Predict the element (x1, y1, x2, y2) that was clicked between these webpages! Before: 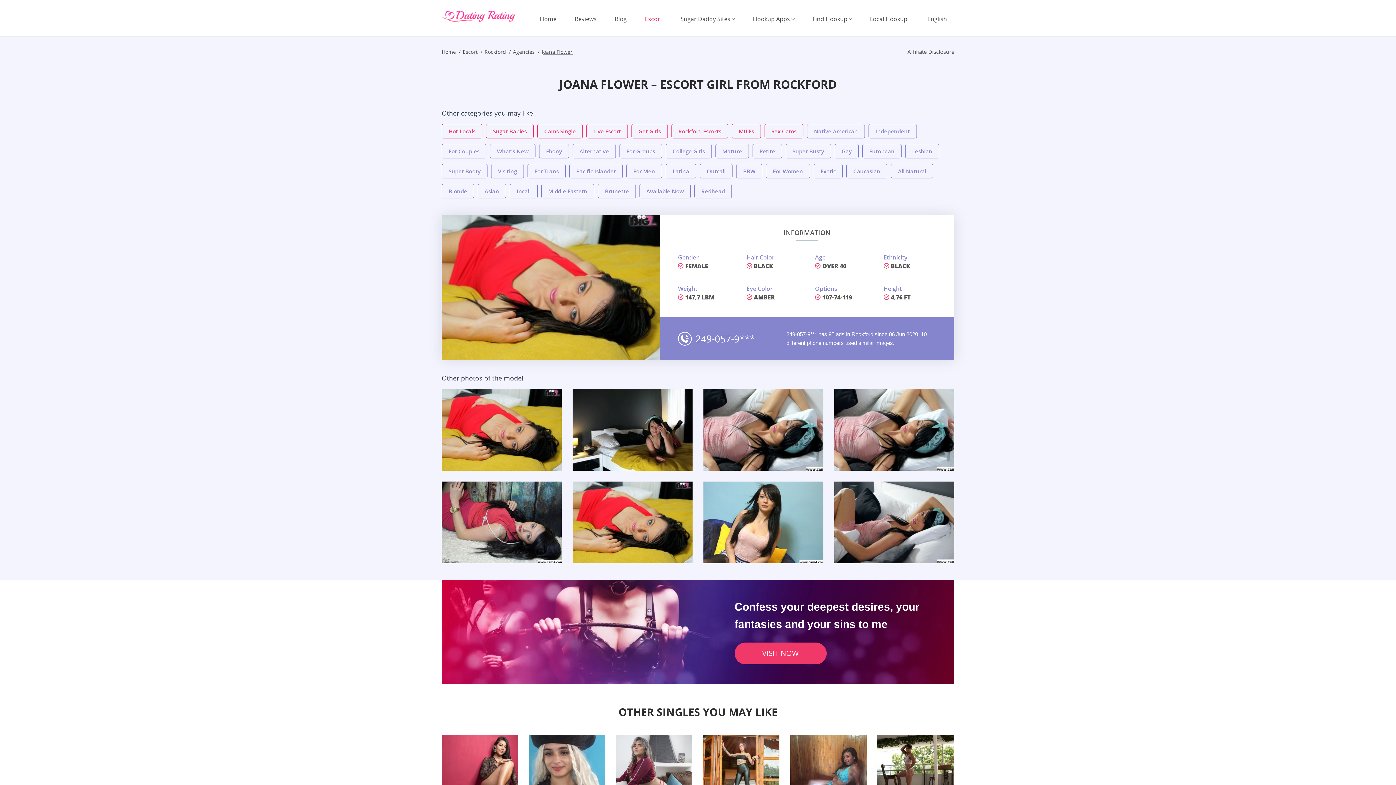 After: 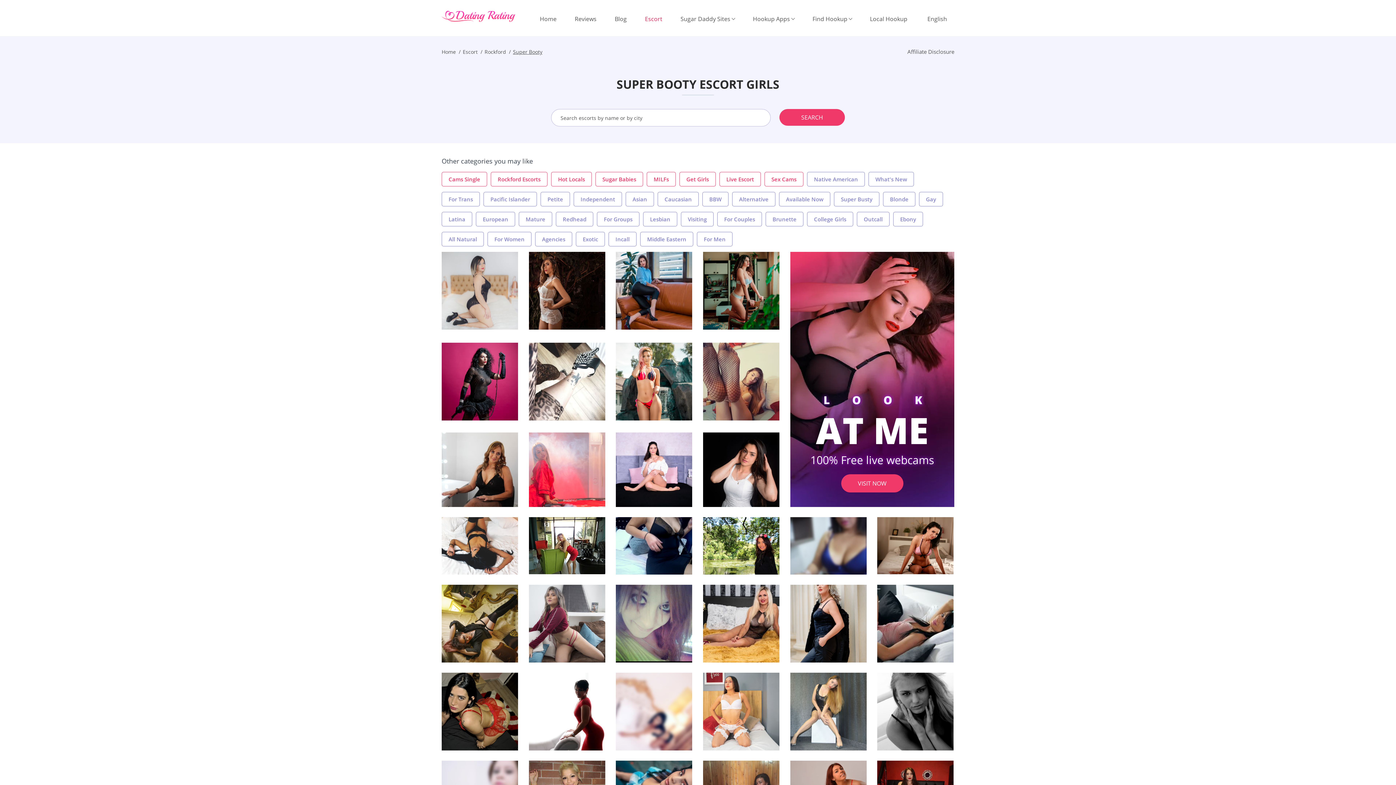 Action: bbox: (441, 164, 487, 178) label: Super Booty